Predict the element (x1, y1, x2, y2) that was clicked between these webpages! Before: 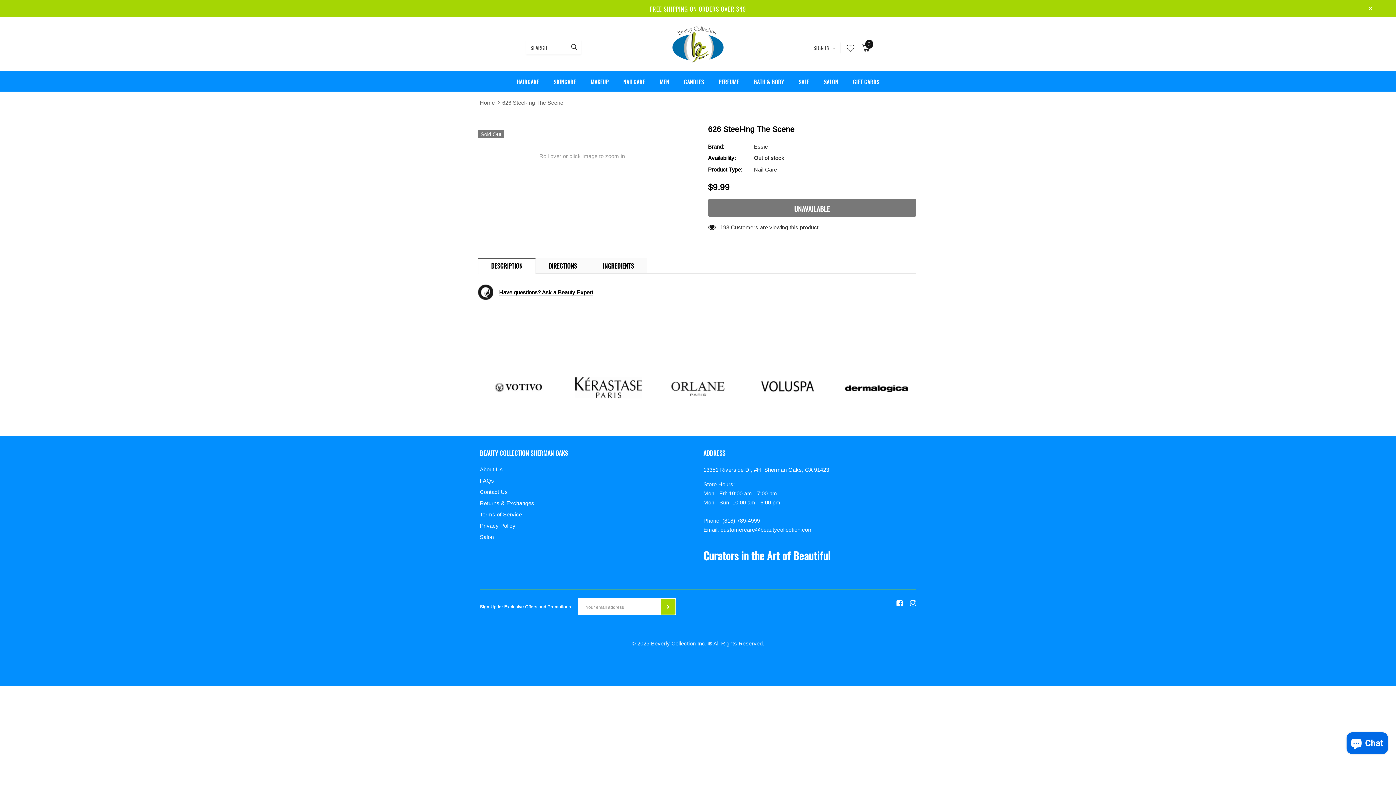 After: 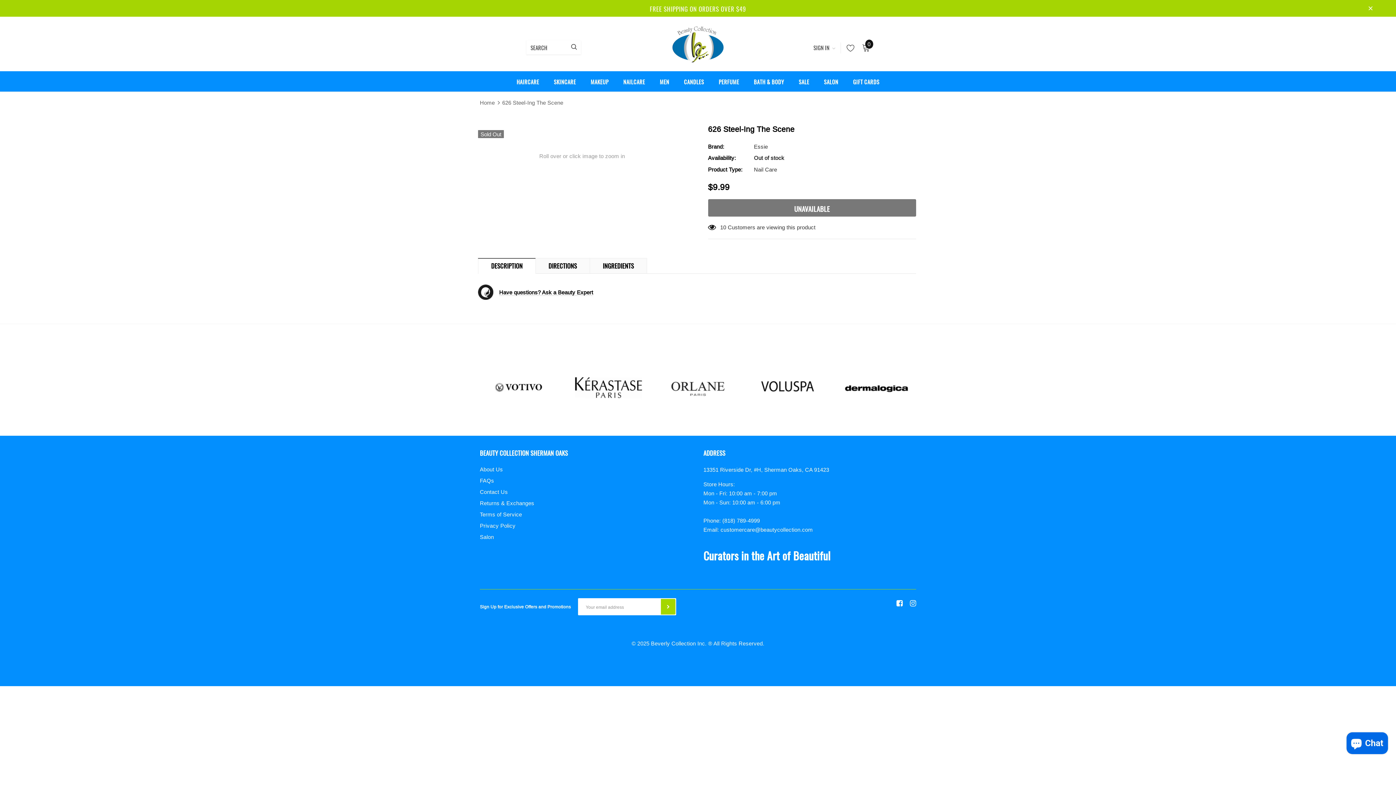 Action: label: customercare@beautycollection.com bbox: (720, 526, 813, 533)